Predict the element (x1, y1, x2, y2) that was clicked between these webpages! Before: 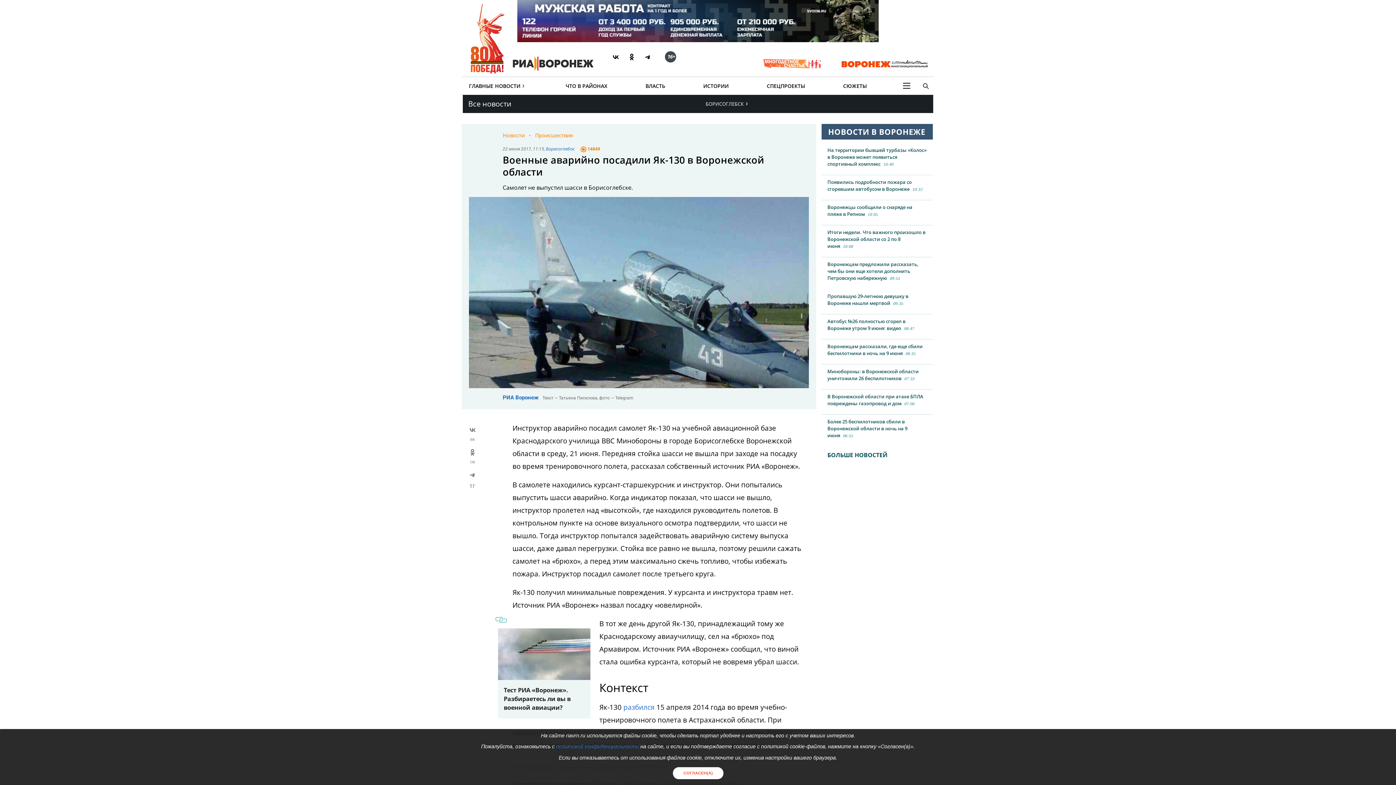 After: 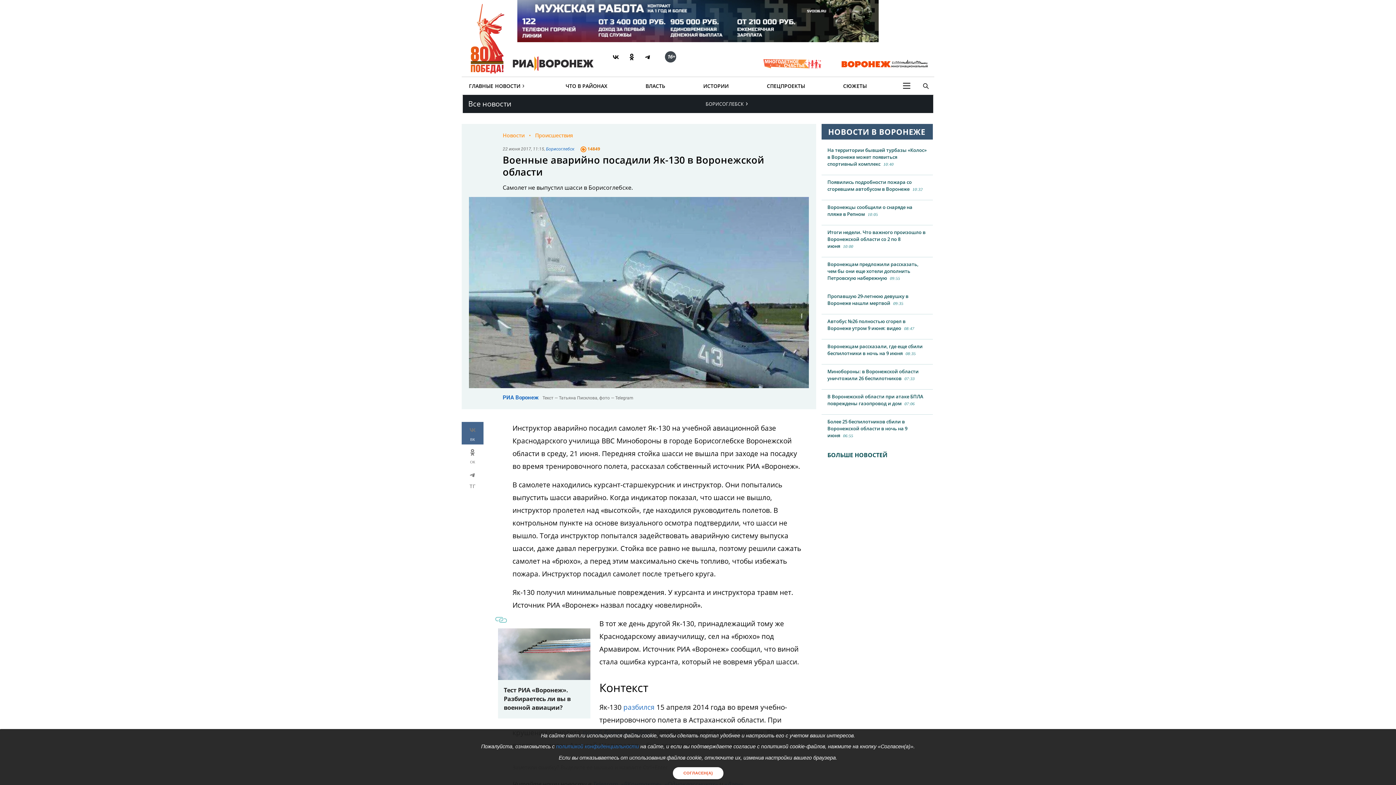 Action: label: ВК bbox: (461, 422, 483, 444)